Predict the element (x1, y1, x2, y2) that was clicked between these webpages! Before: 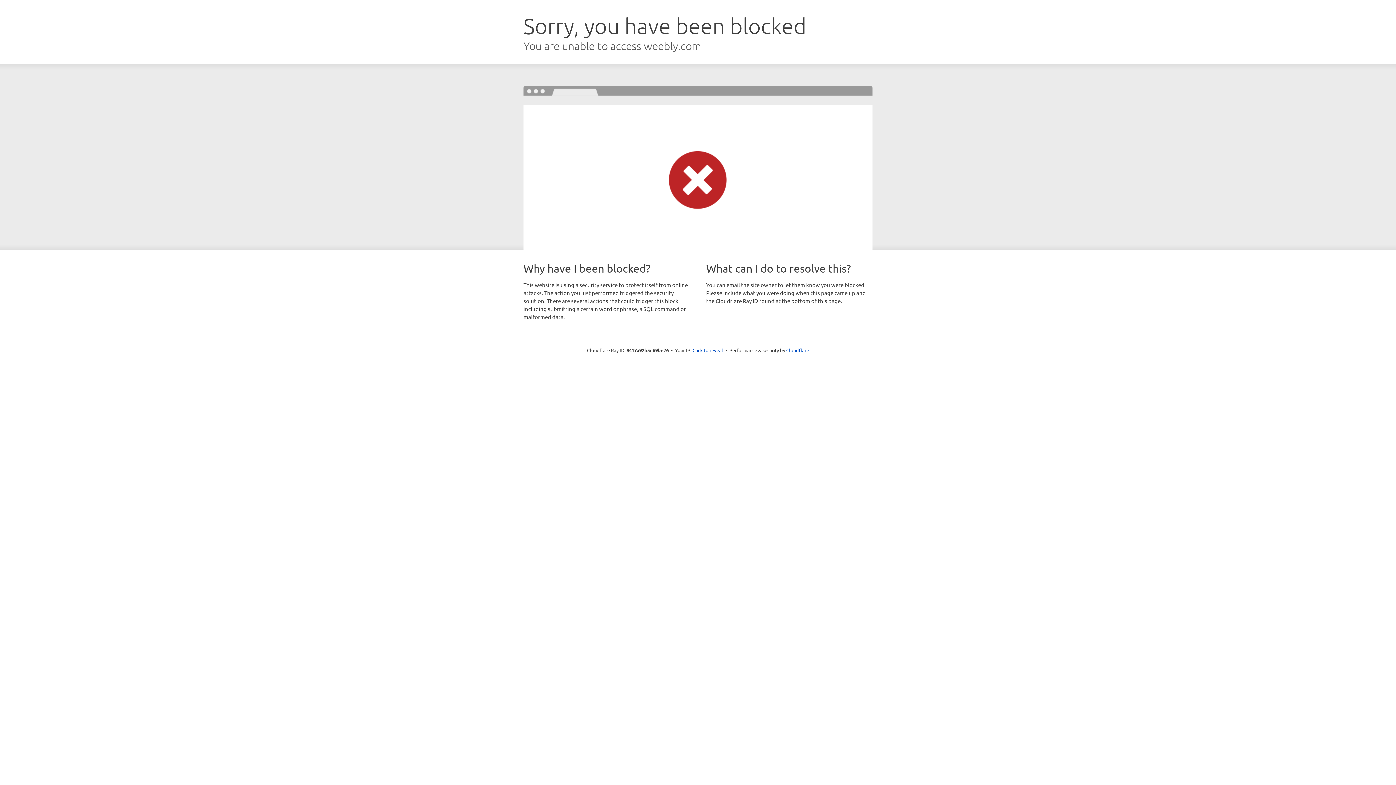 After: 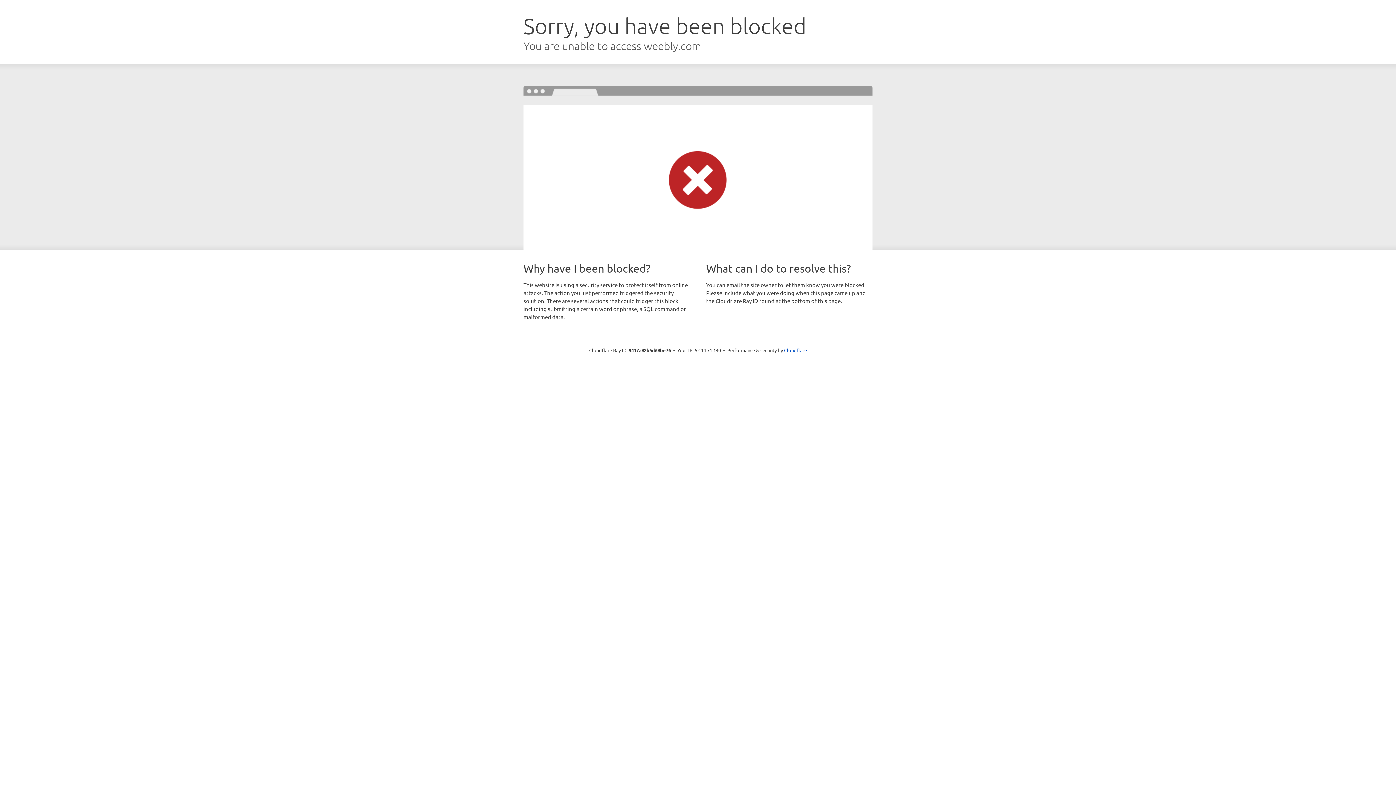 Action: bbox: (692, 346, 723, 353) label: Click to reveal